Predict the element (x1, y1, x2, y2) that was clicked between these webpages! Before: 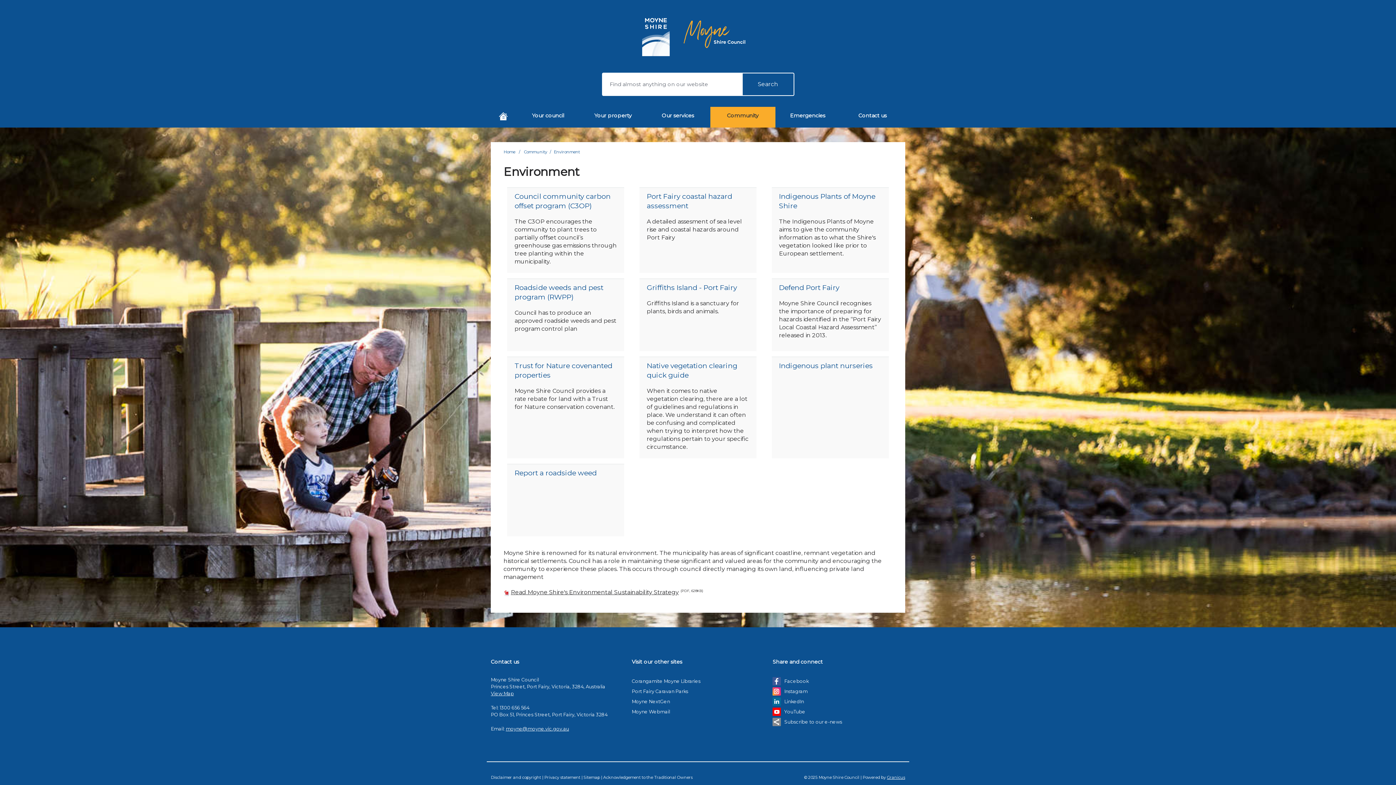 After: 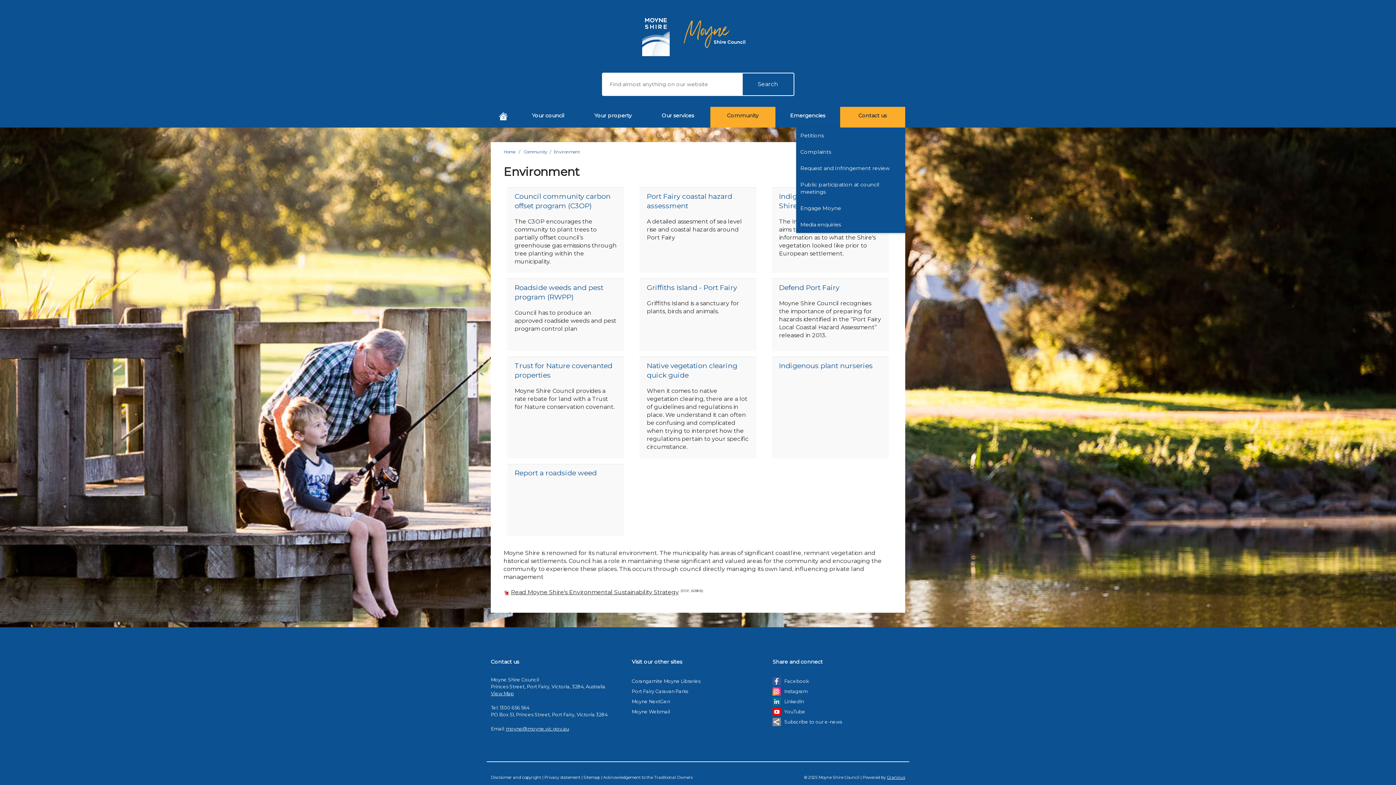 Action: bbox: (840, 106, 905, 127) label: Contact us